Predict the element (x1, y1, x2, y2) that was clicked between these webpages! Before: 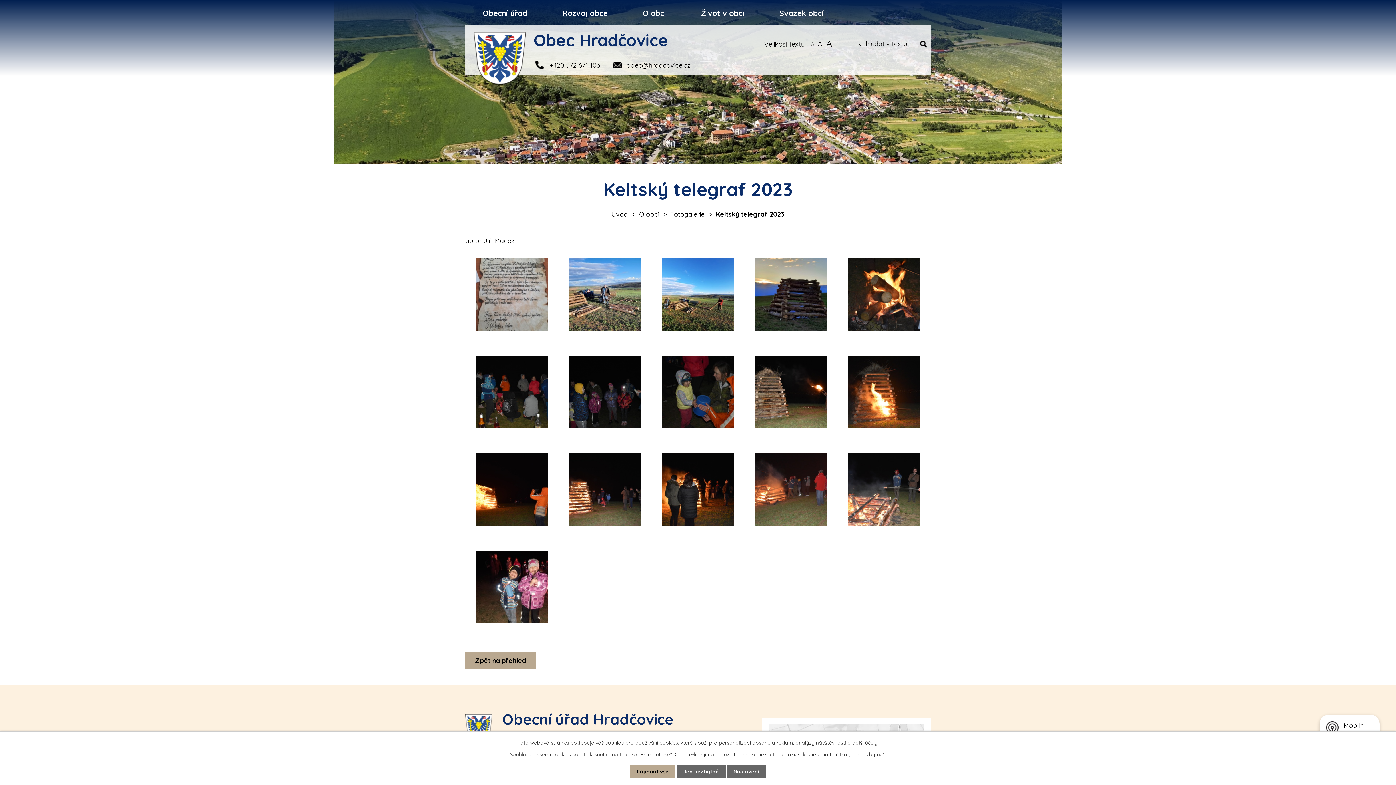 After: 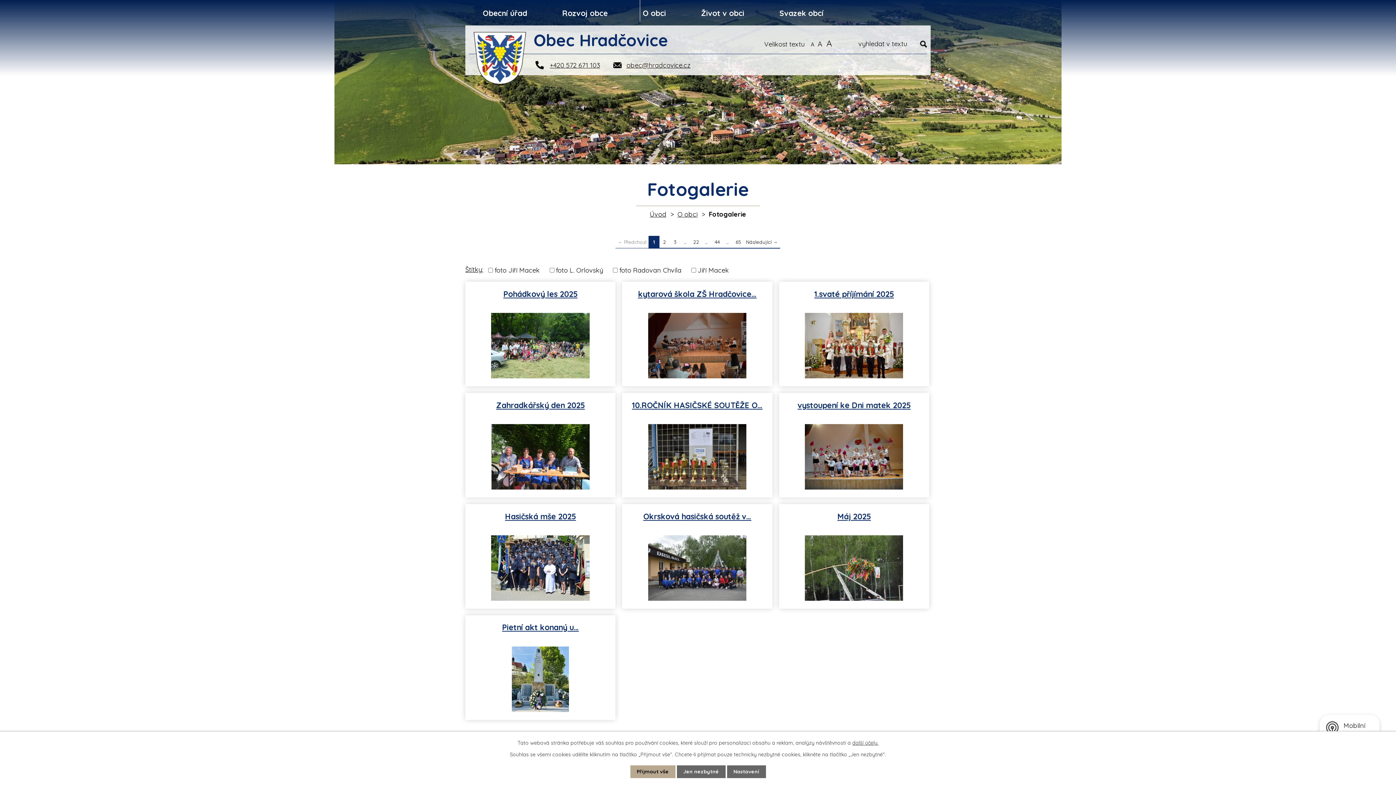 Action: bbox: (670, 210, 704, 218) label: Fotogalerie